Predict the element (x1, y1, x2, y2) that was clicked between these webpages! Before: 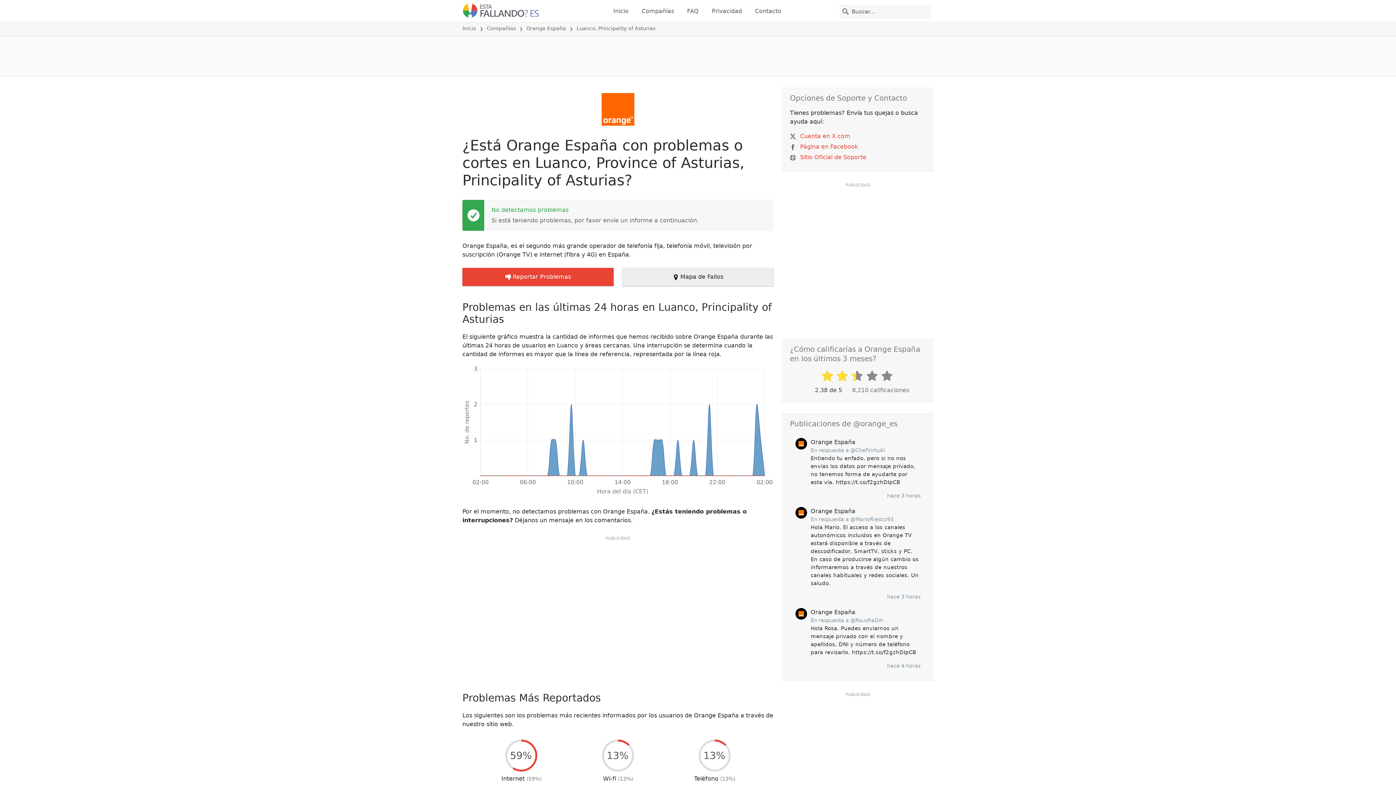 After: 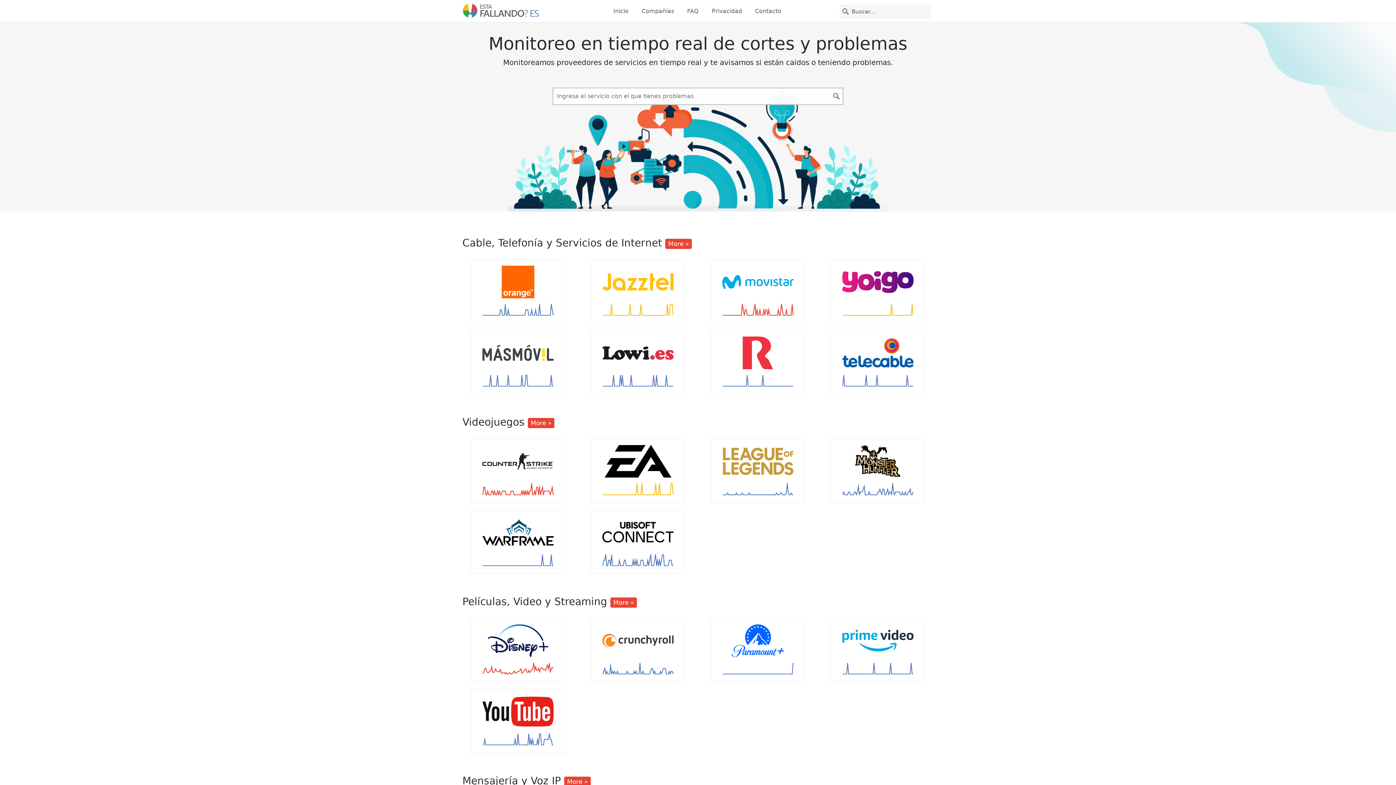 Action: bbox: (462, 25, 476, 31) label: Inicio